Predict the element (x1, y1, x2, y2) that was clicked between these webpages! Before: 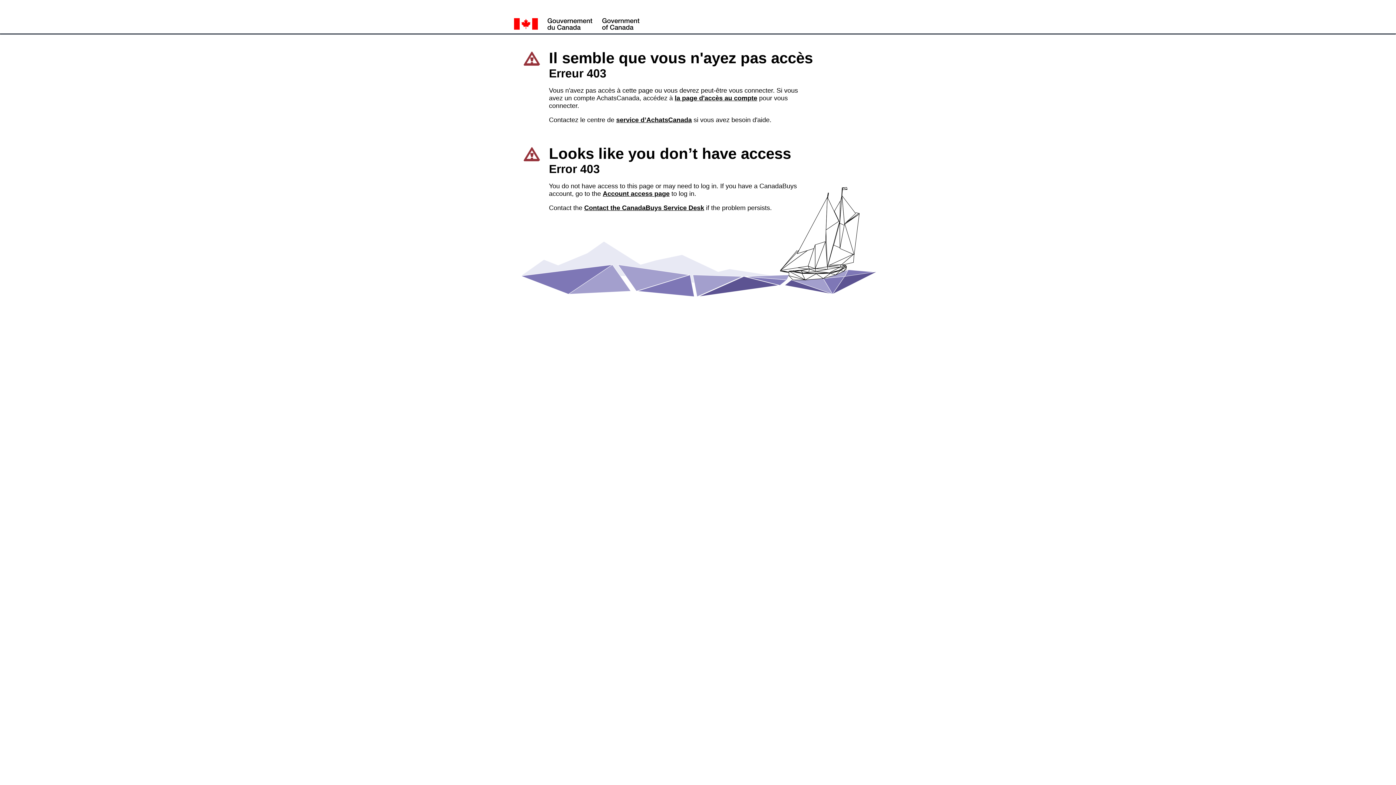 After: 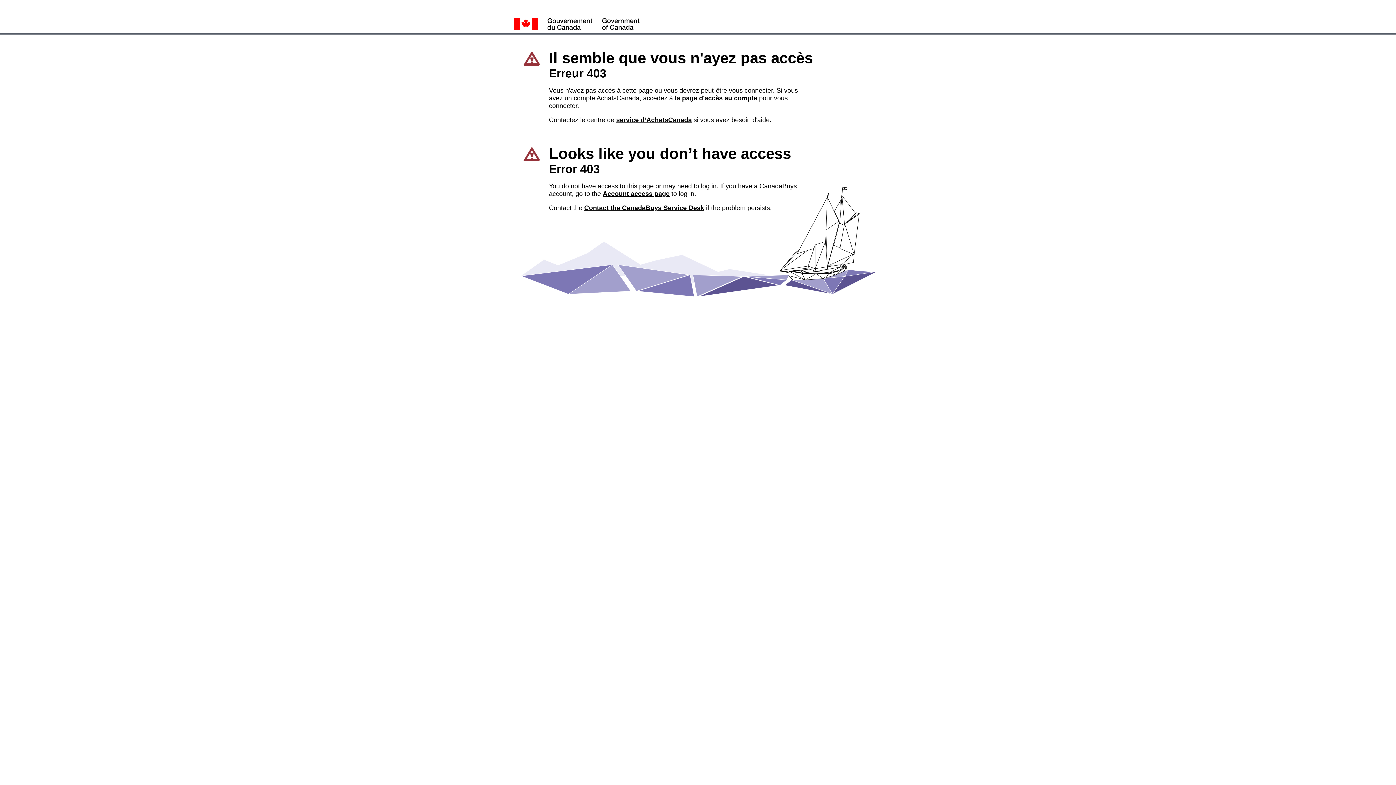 Action: bbox: (616, 116, 692, 123) label: service d’AchatsCanada